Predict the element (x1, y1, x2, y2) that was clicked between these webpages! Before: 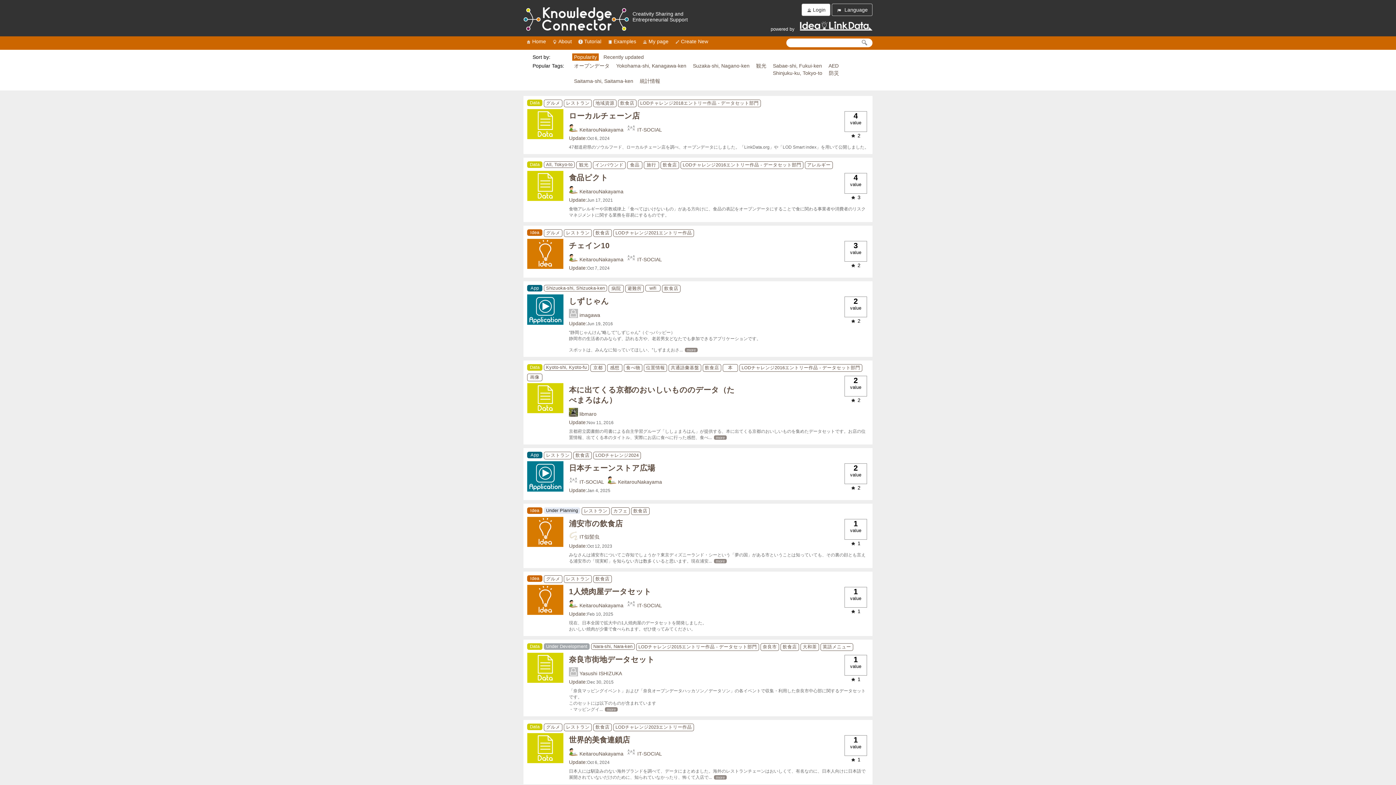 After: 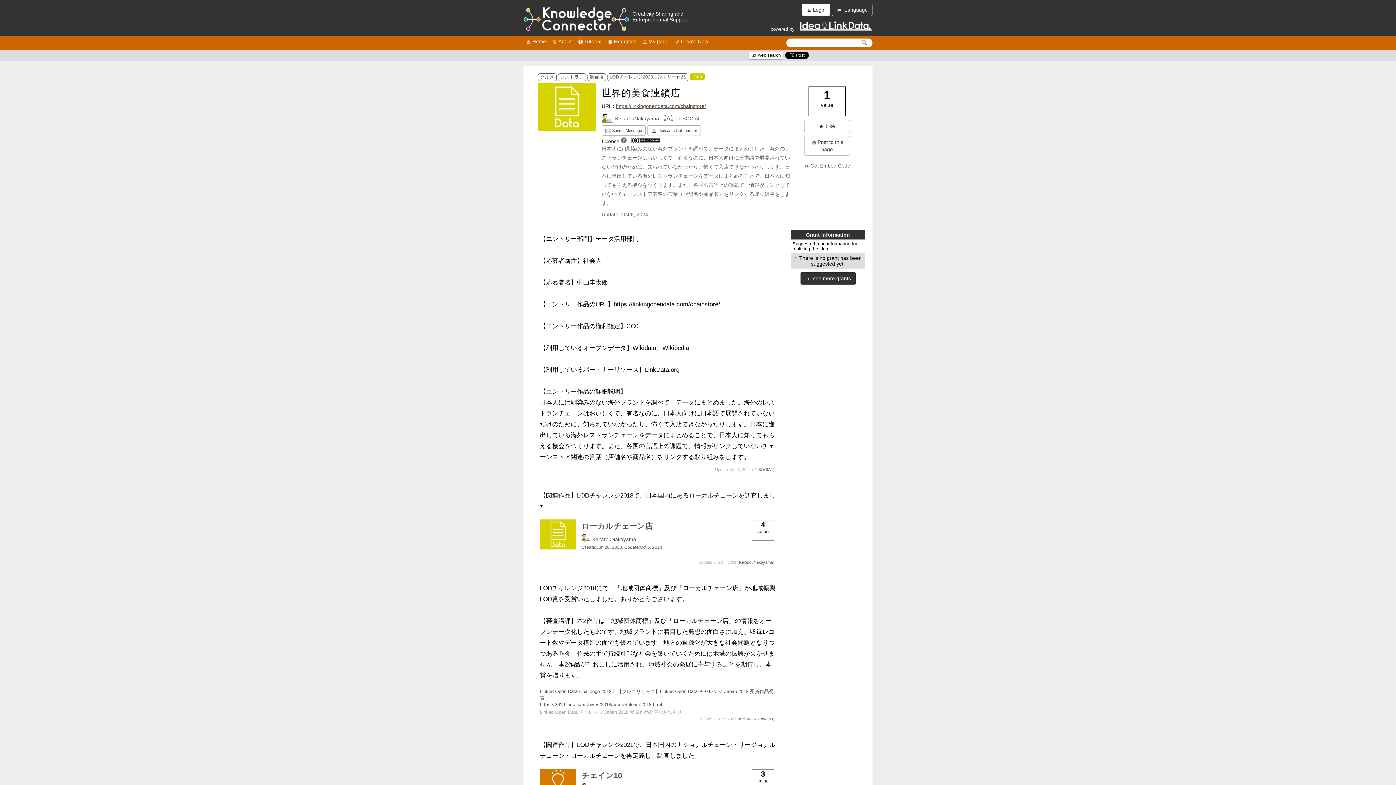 Action: label: 世界的美食連鎖店 bbox: (569, 736, 630, 744)